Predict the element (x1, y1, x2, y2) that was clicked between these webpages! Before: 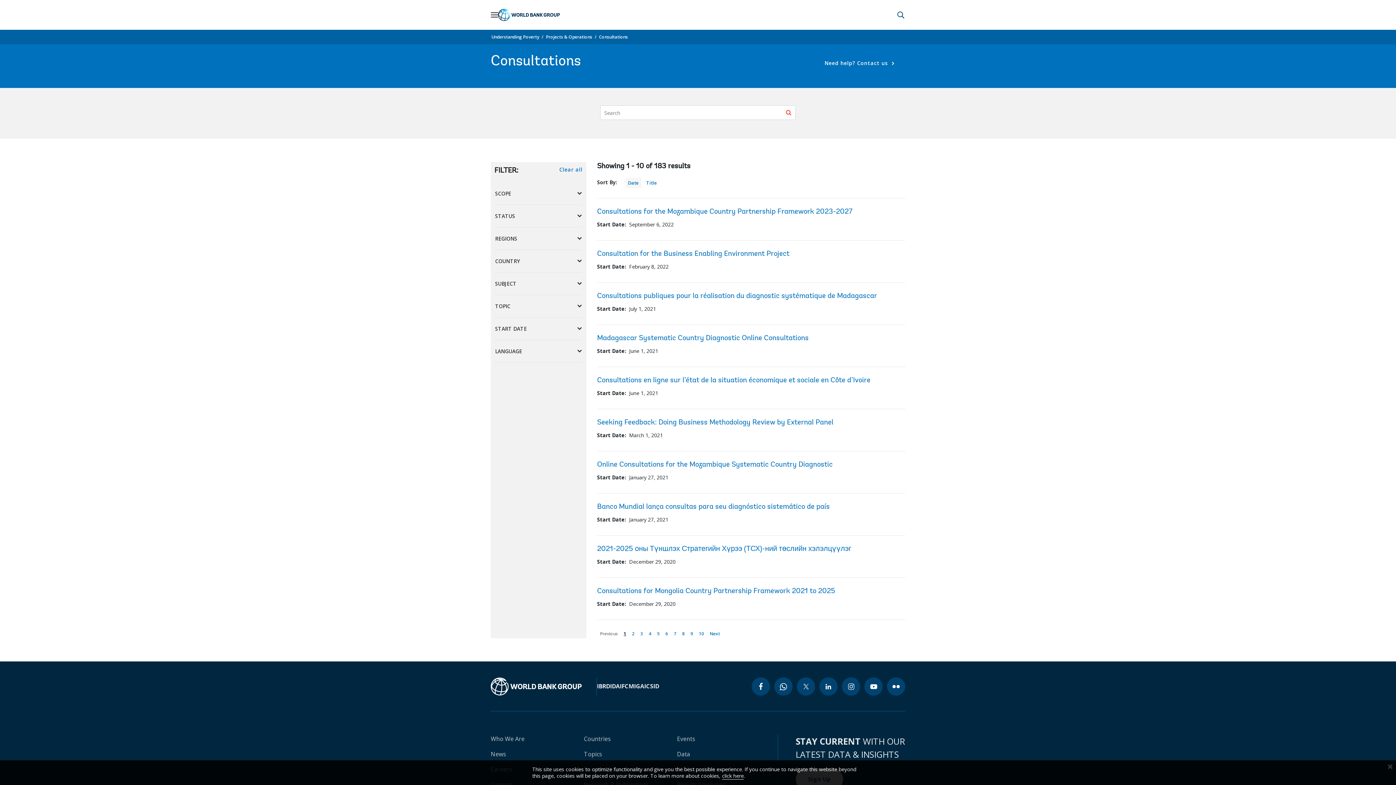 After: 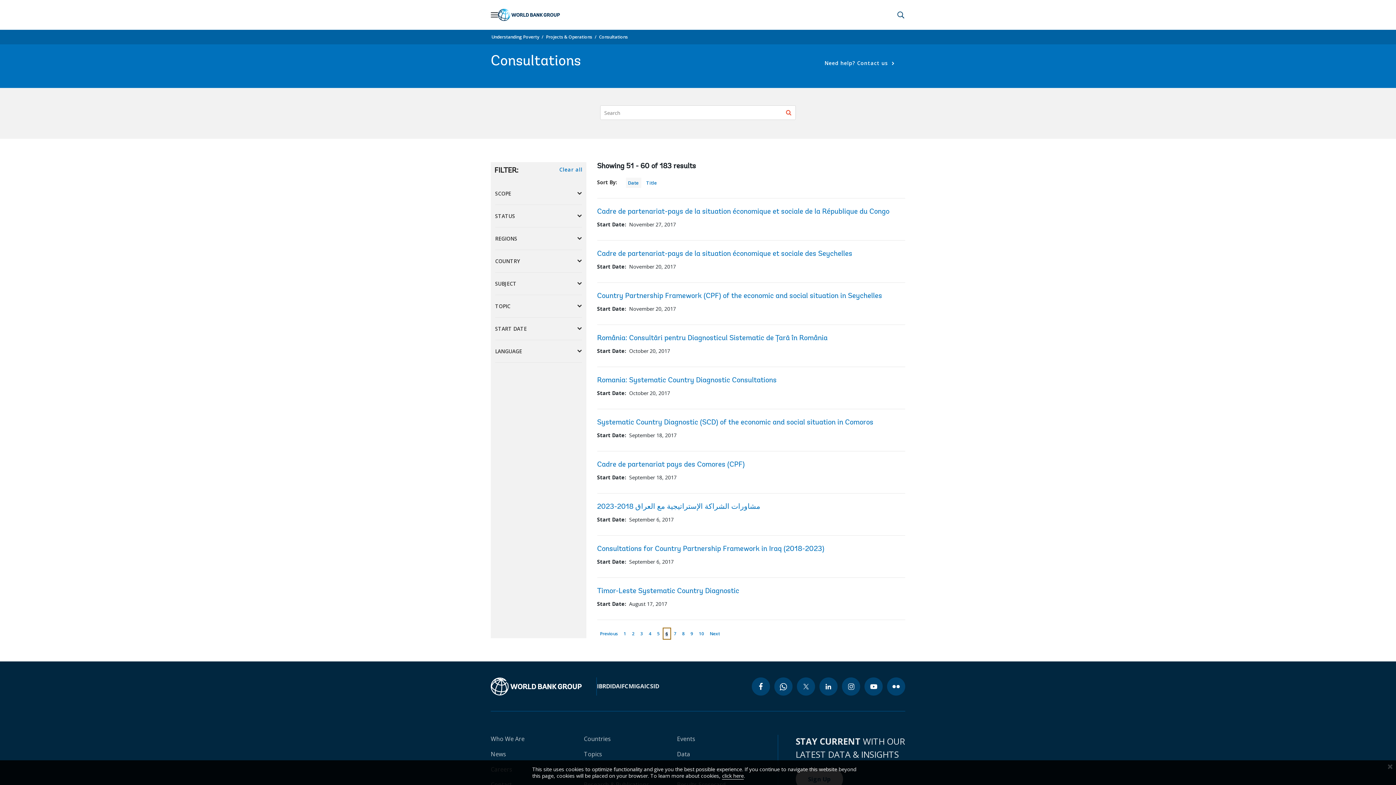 Action: label: page
6 bbox: (662, 628, 671, 640)